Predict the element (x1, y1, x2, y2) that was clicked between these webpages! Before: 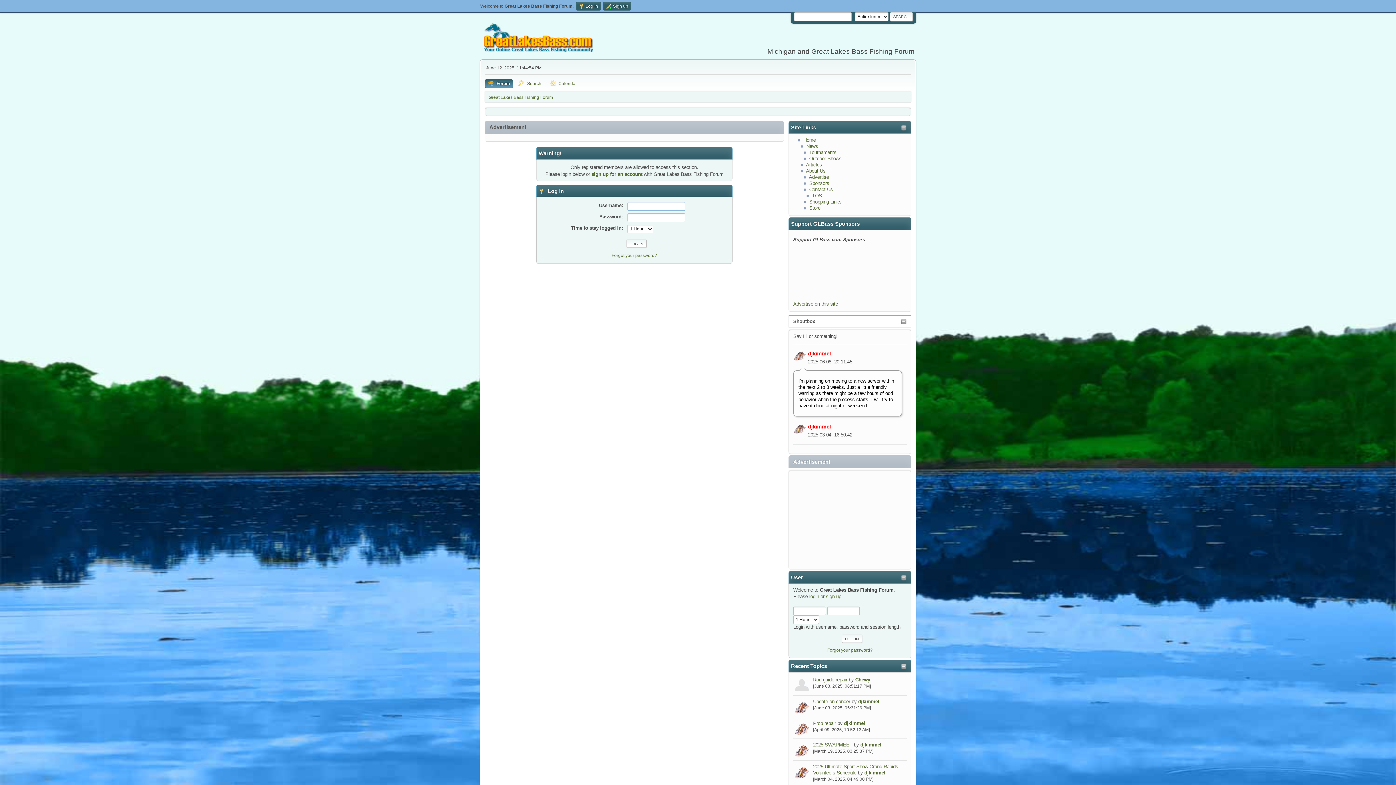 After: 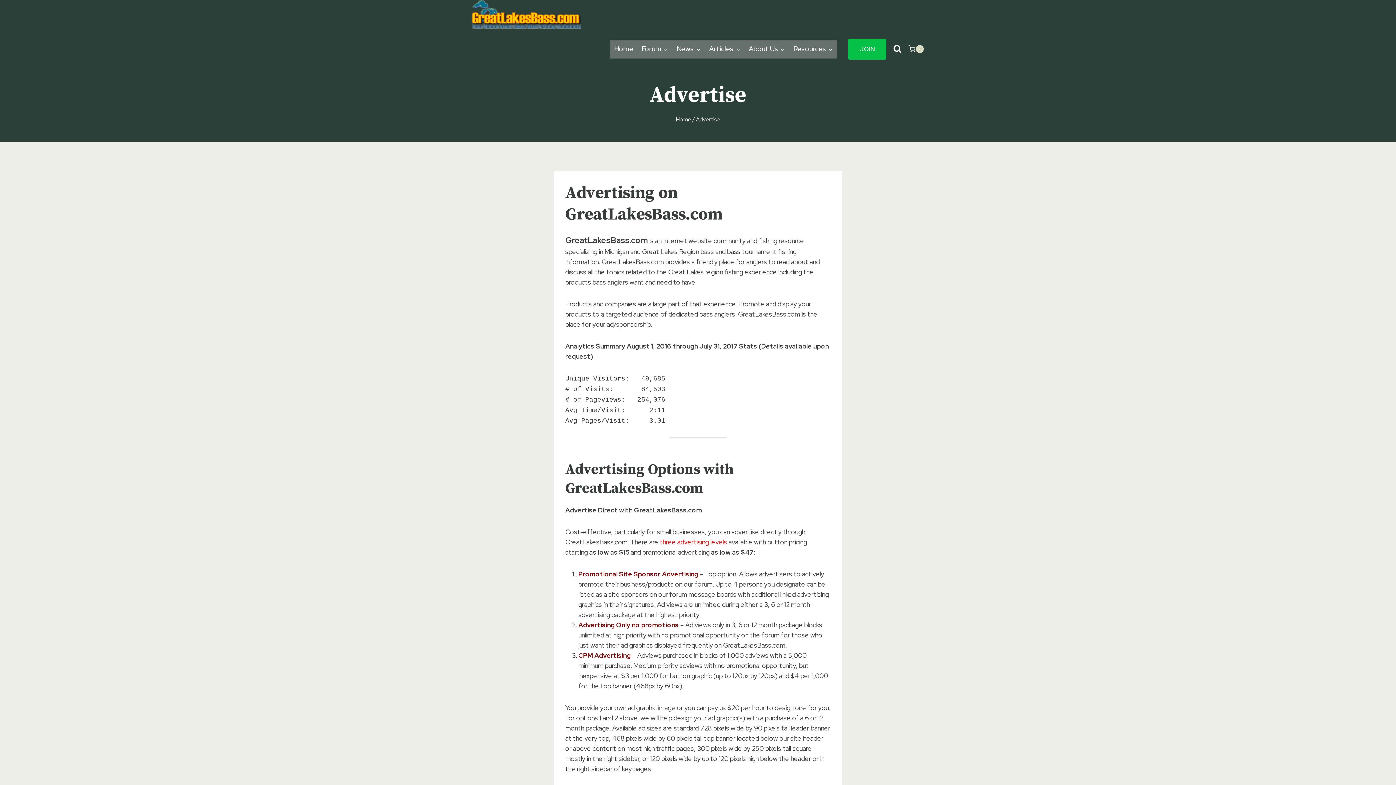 Action: bbox: (809, 174, 829, 179) label: Advertise